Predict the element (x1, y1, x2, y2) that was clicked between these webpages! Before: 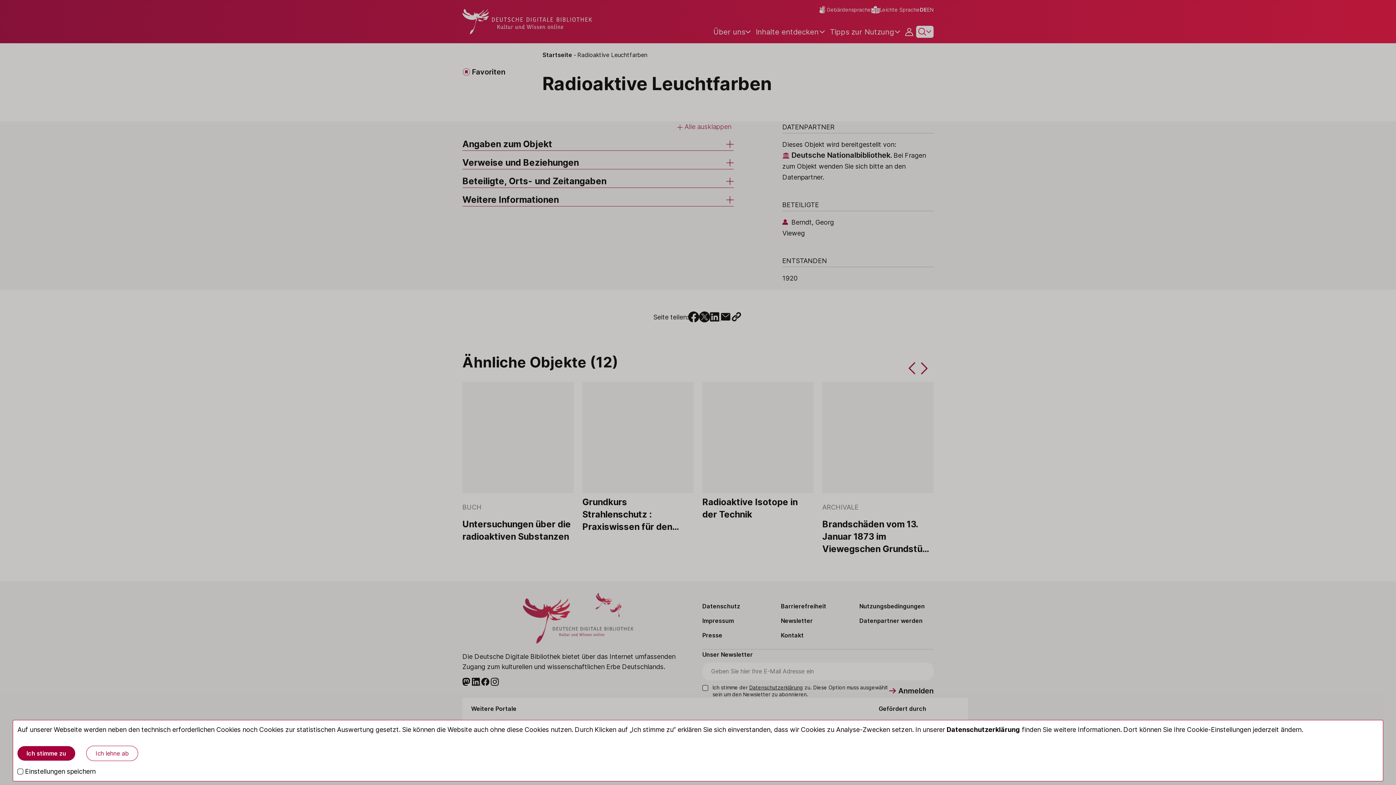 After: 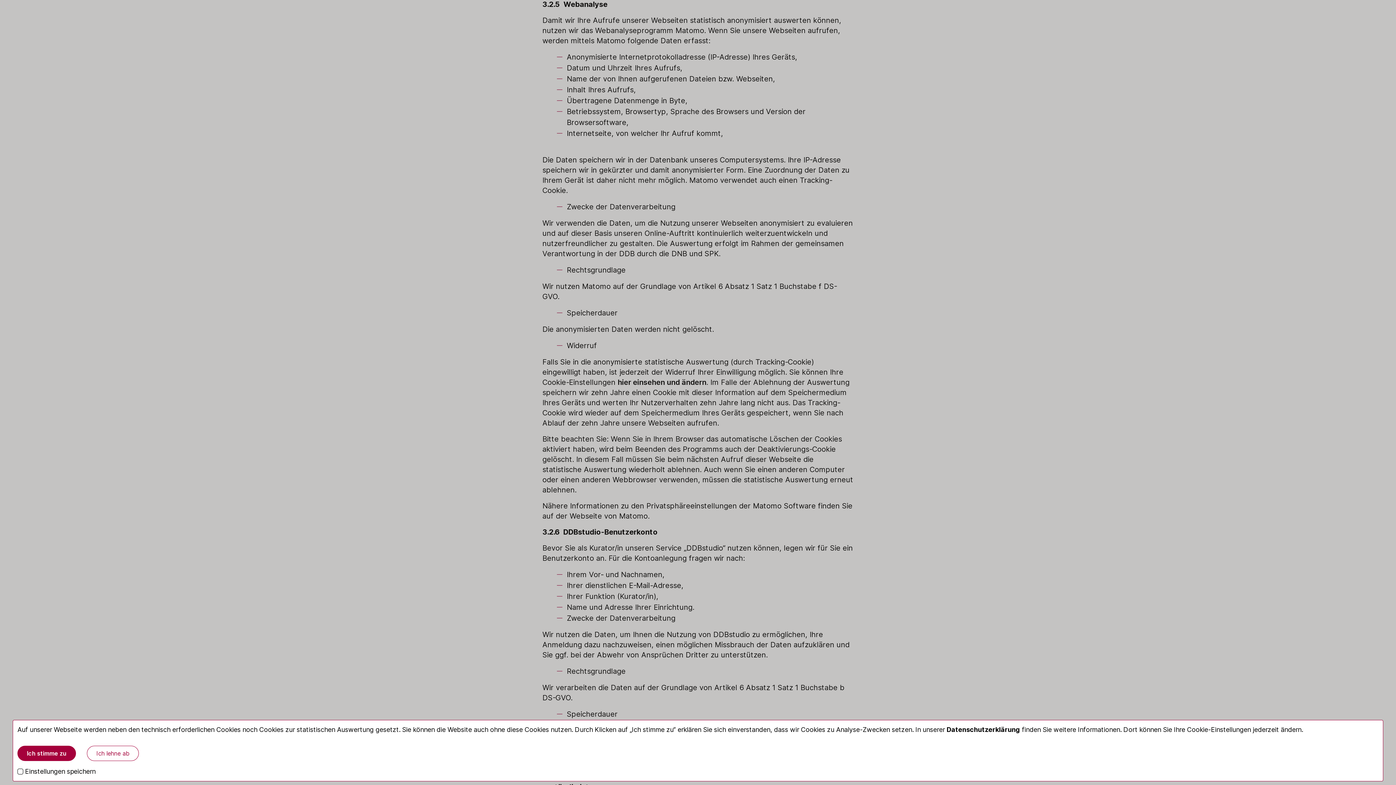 Action: bbox: (946, 726, 1020, 733) label: Datenschutzerklärung